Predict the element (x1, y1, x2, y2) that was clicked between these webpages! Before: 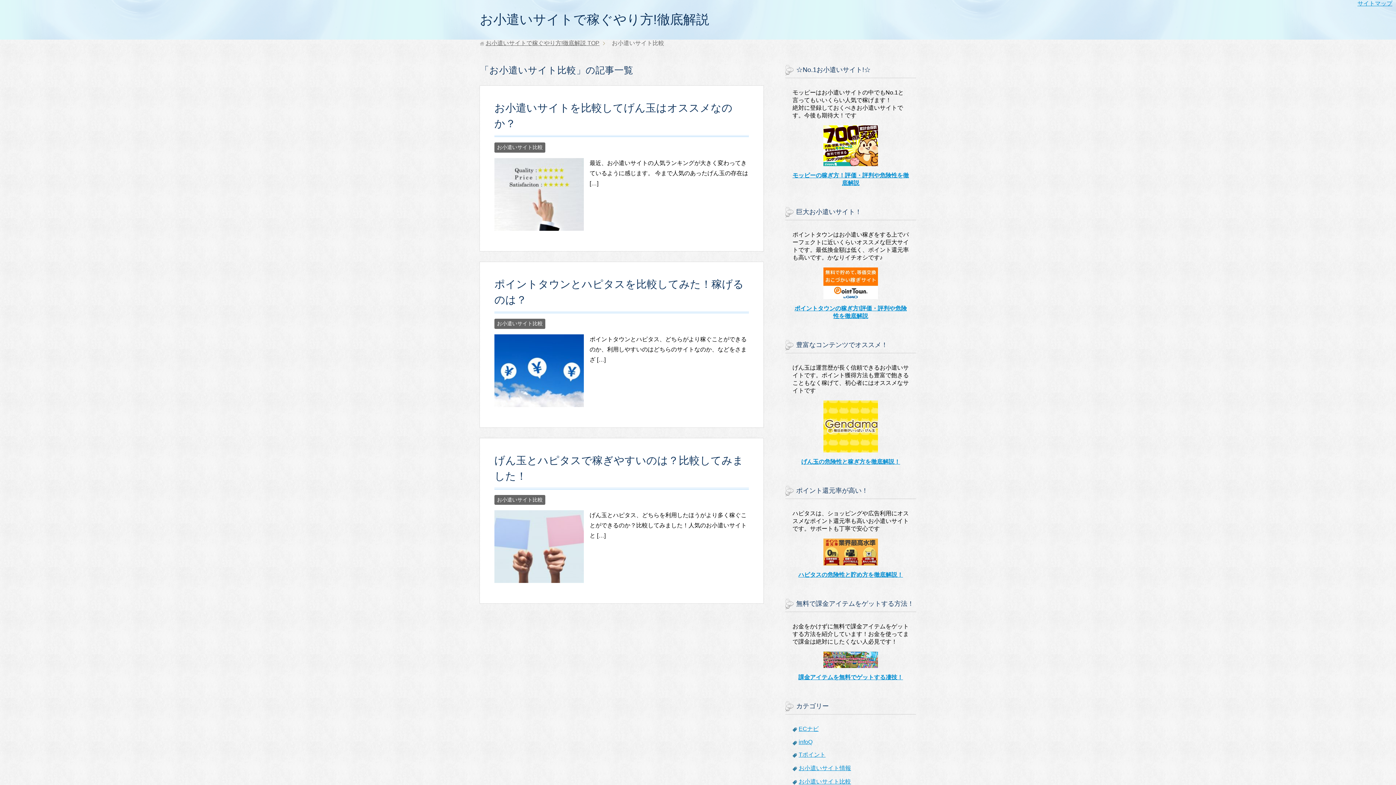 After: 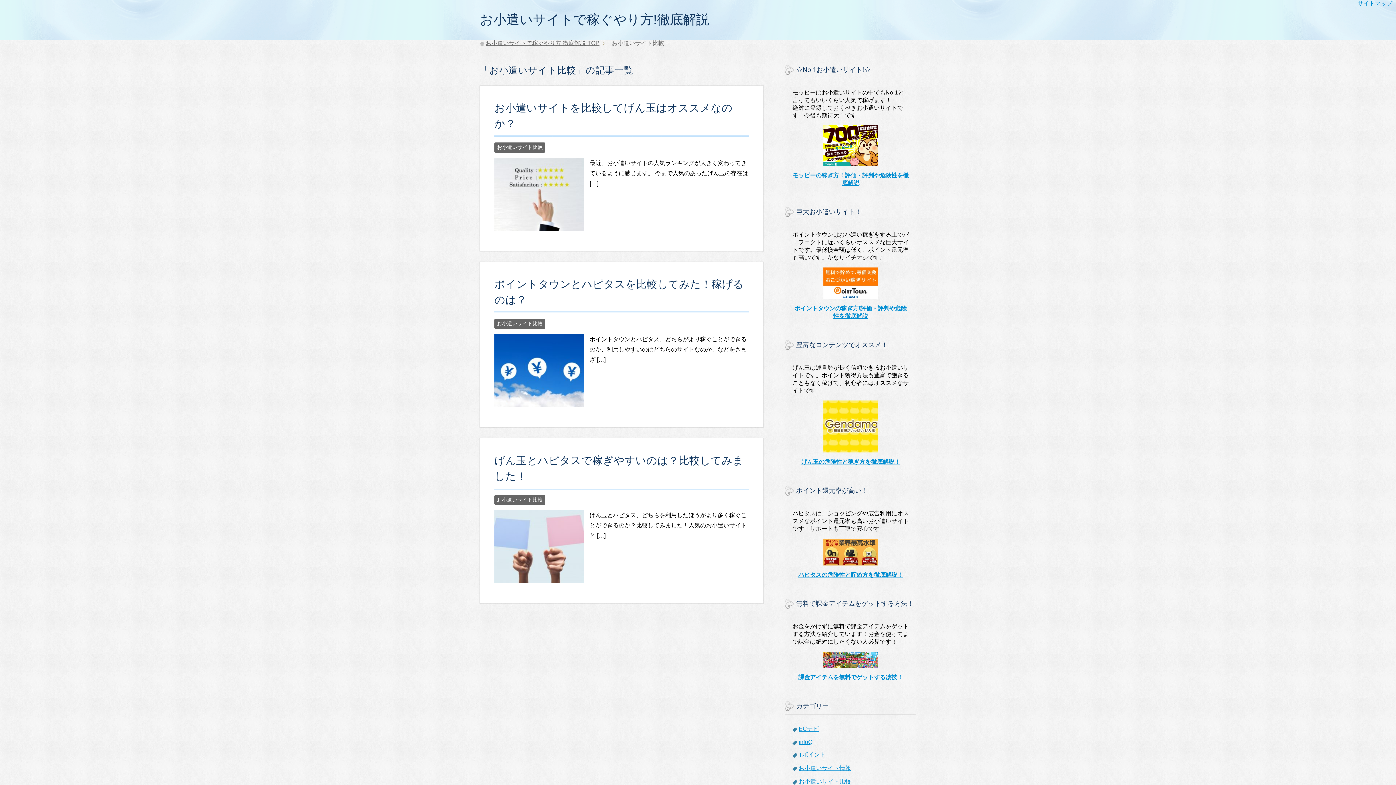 Action: label: お小遣いサイト比較 bbox: (494, 318, 545, 328)